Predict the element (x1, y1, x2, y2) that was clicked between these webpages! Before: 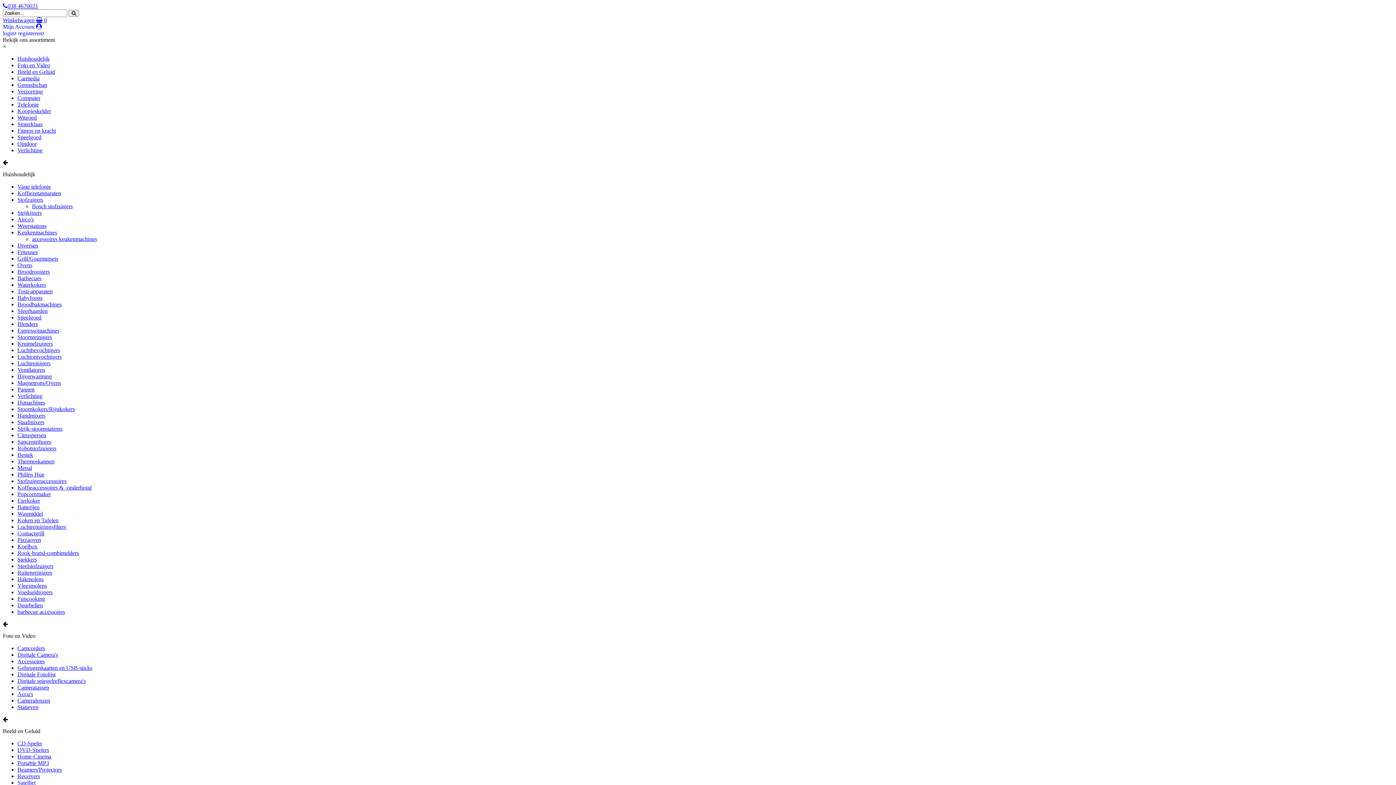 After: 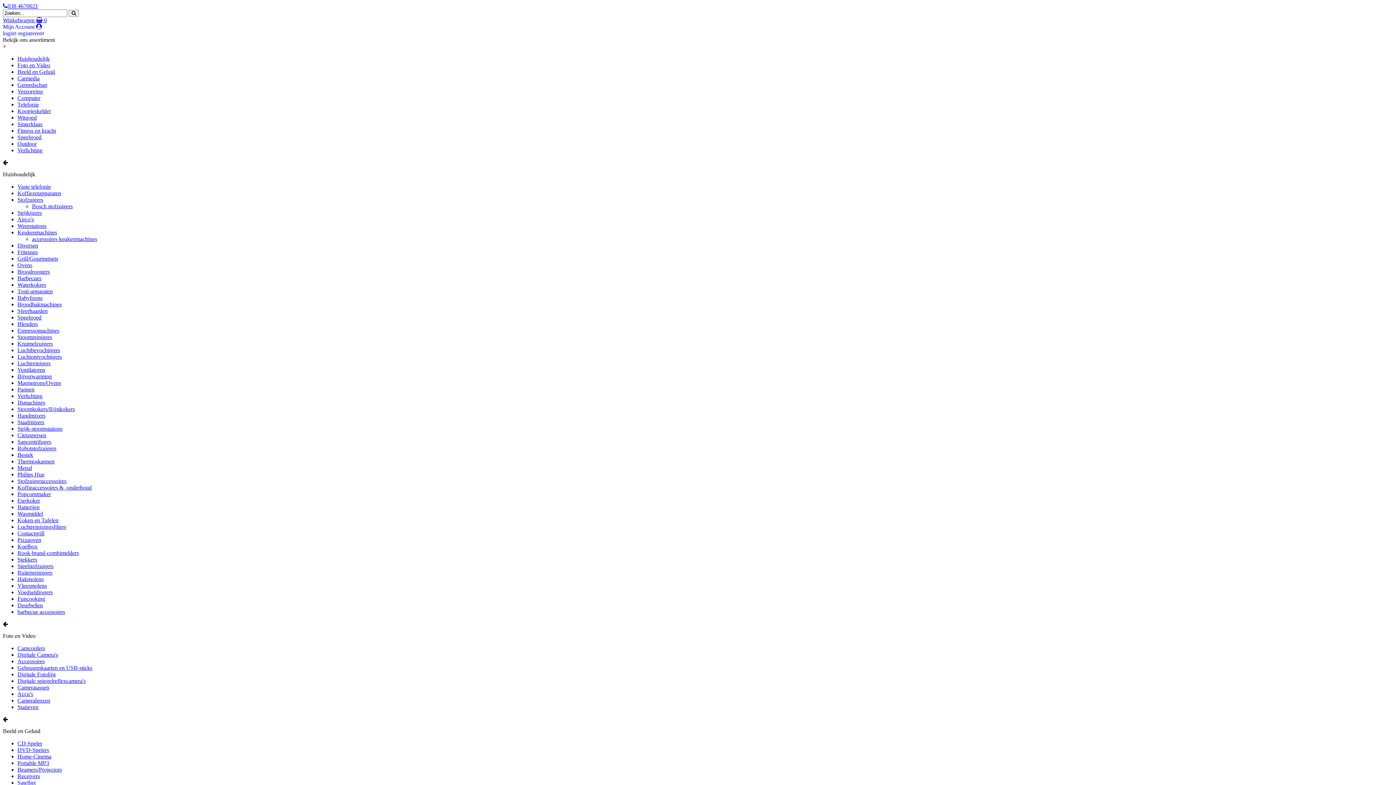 Action: label: Deurbellen bbox: (17, 602, 42, 608)